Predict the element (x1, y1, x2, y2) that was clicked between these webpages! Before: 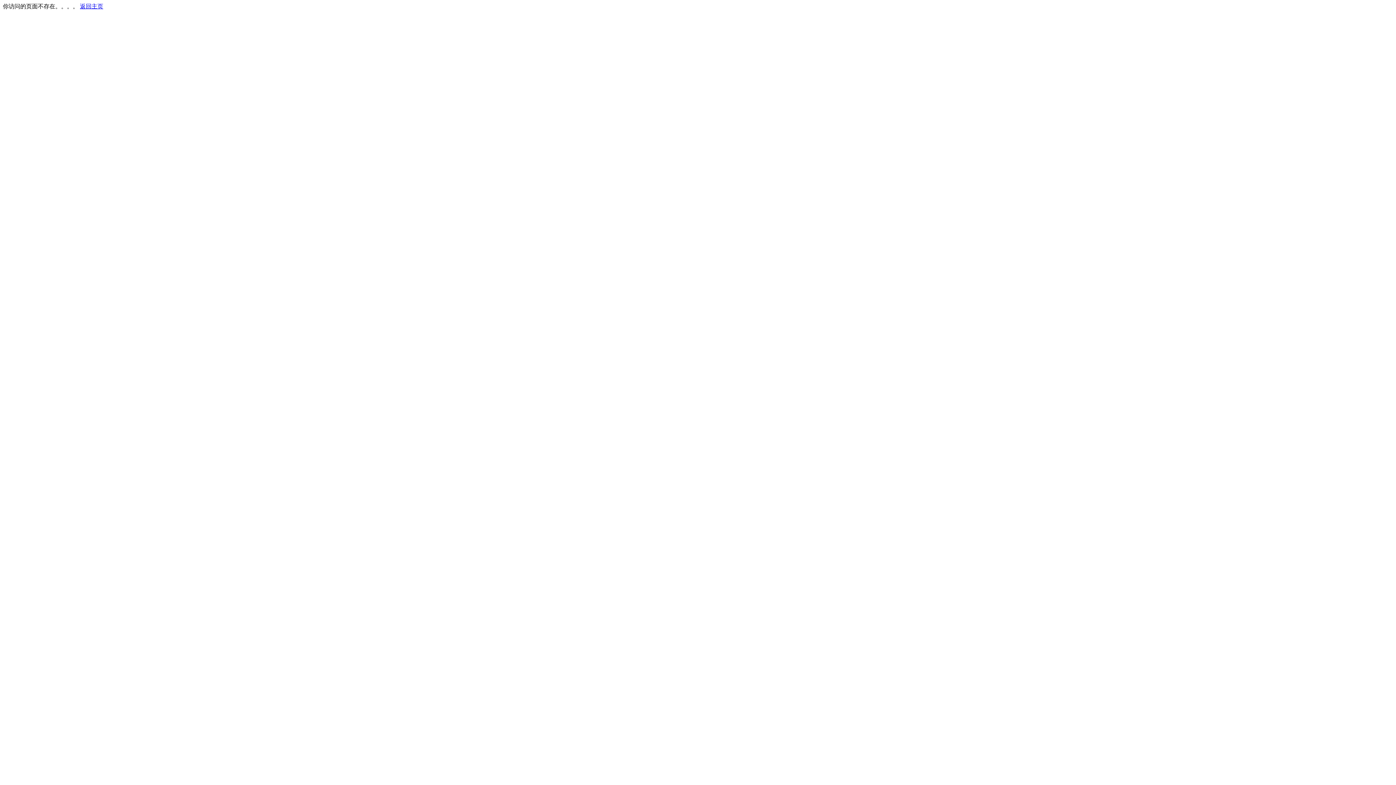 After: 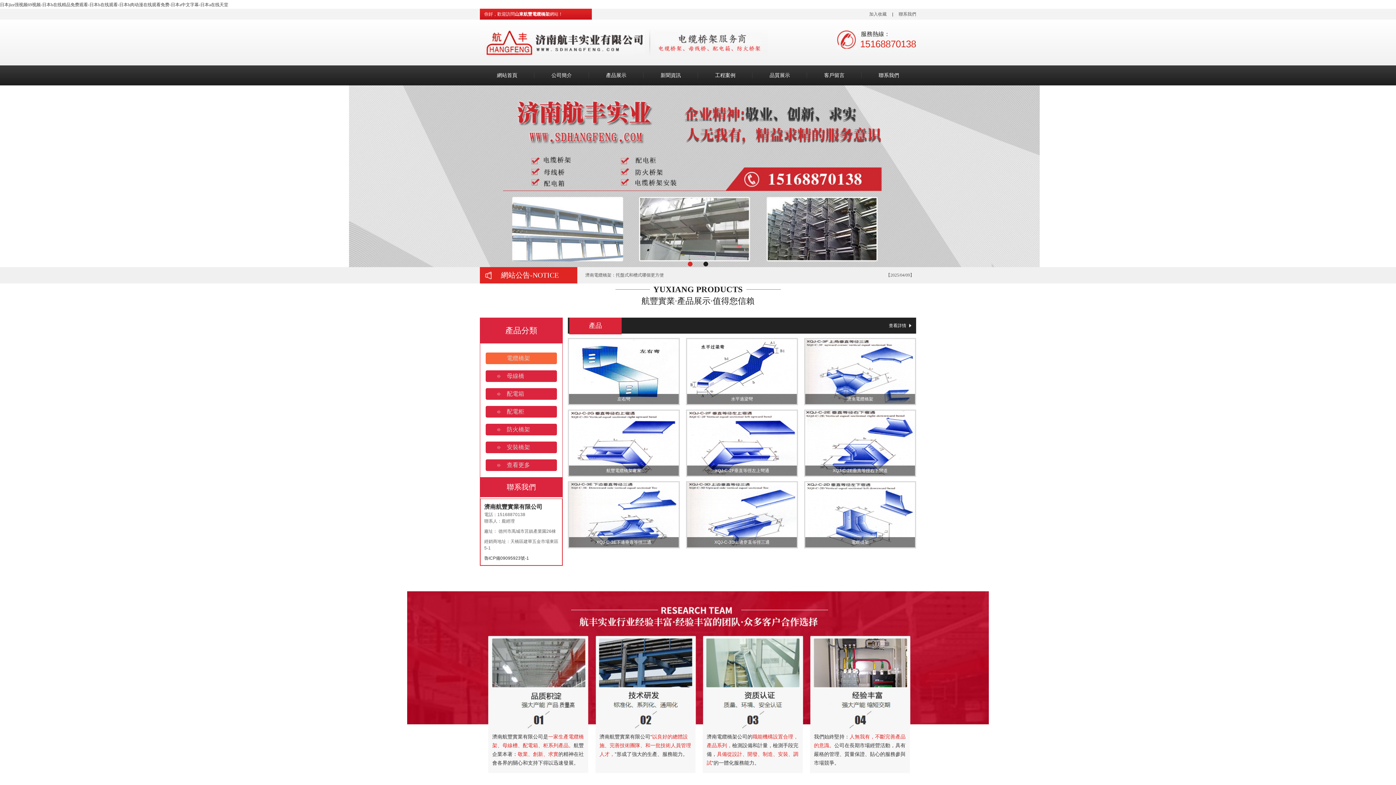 Action: bbox: (80, 3, 103, 9) label: 返回主页